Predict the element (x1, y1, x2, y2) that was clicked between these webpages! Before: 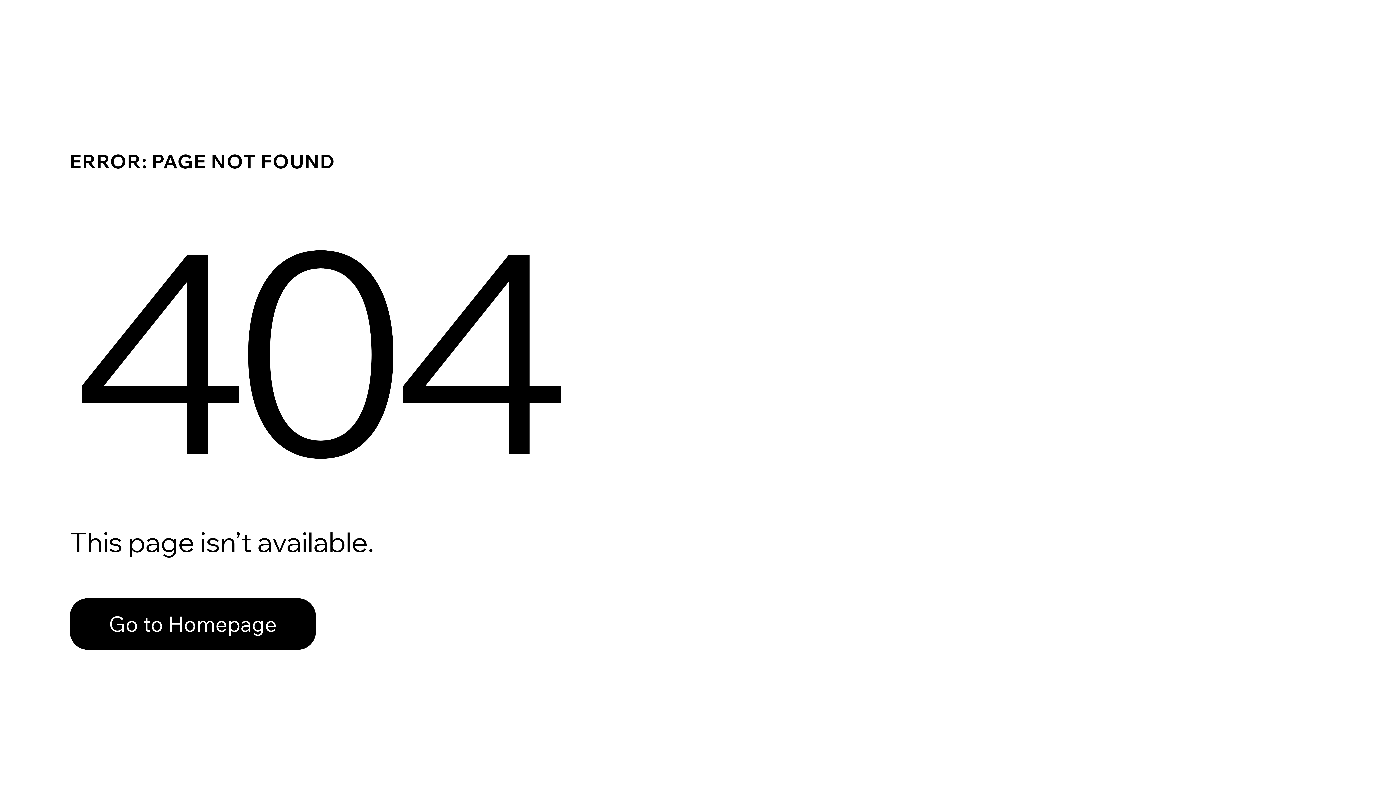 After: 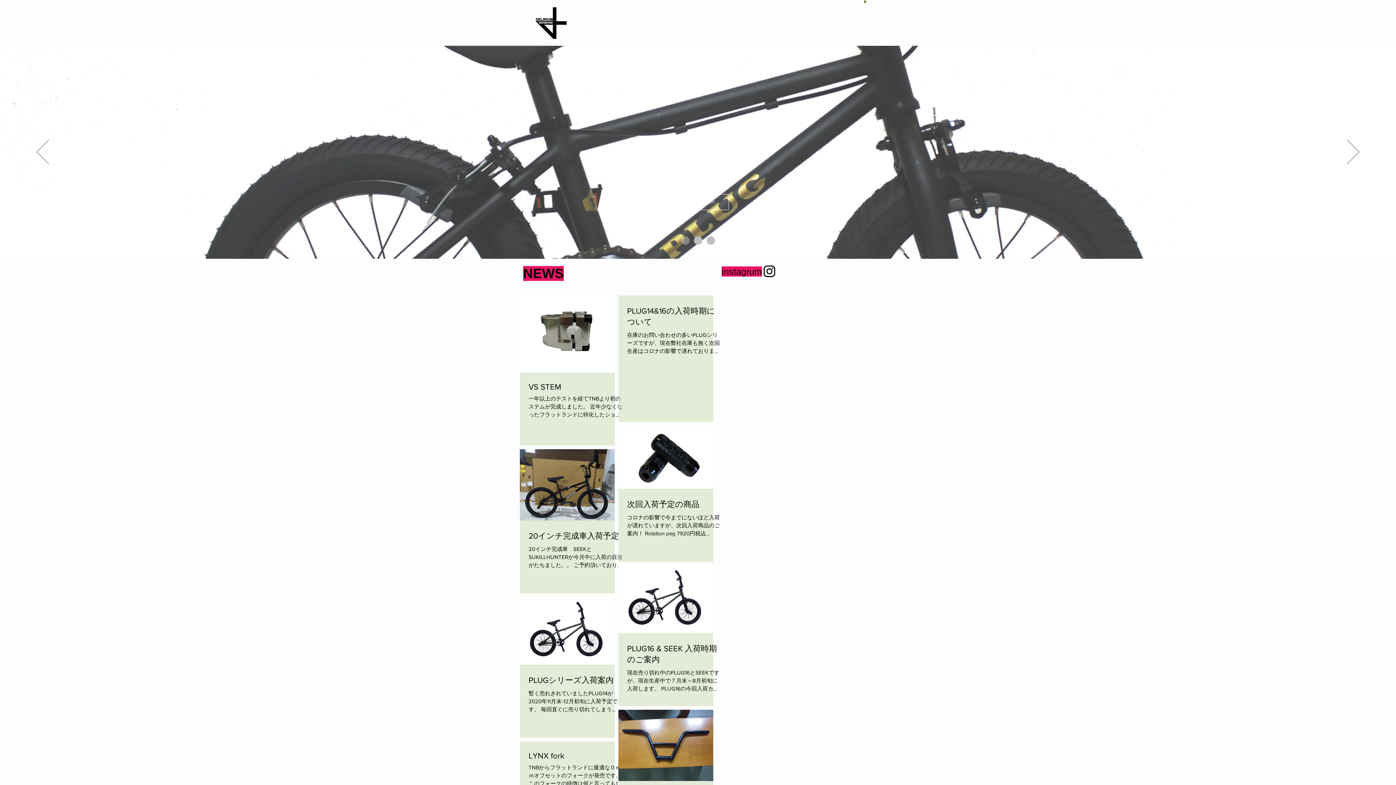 Action: bbox: (69, 582, 768, 659) label: Go to Homepage